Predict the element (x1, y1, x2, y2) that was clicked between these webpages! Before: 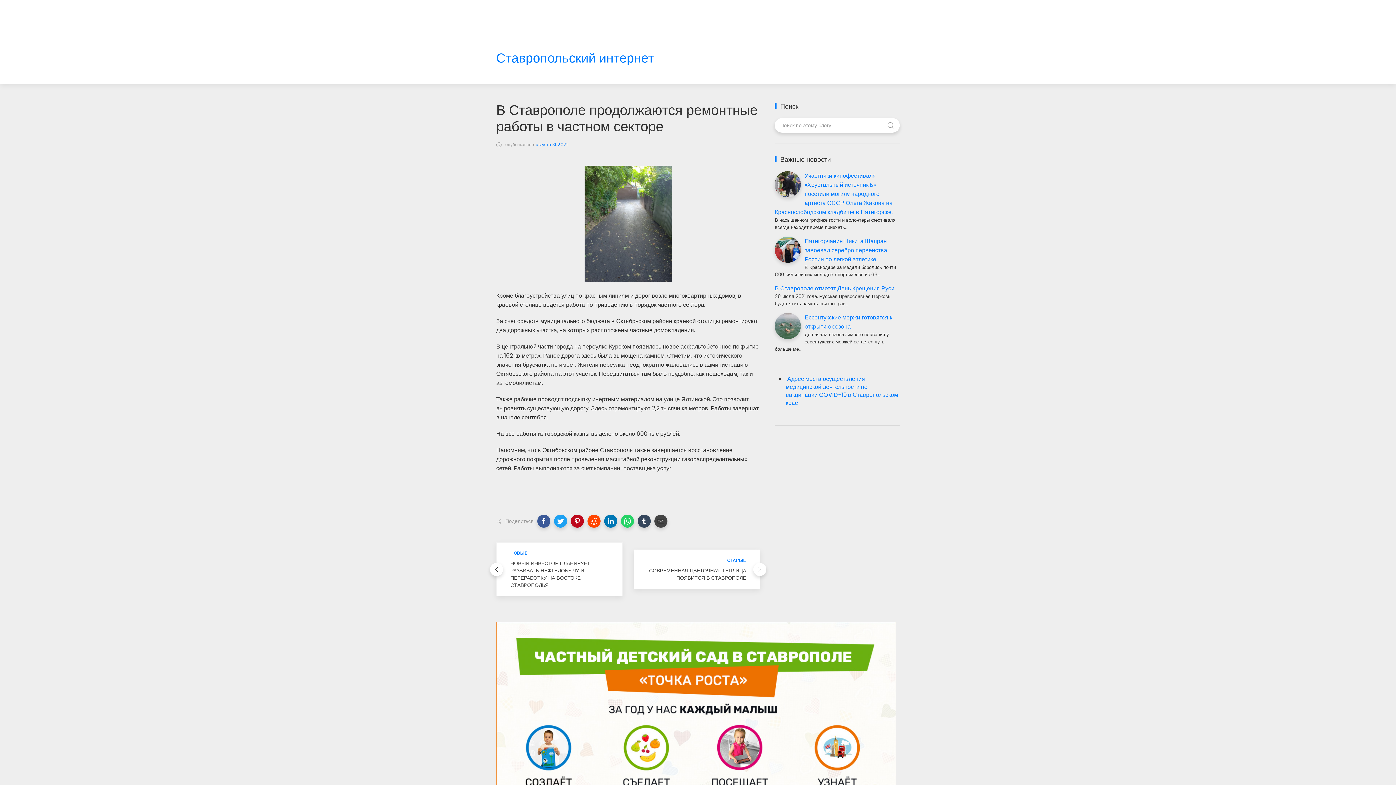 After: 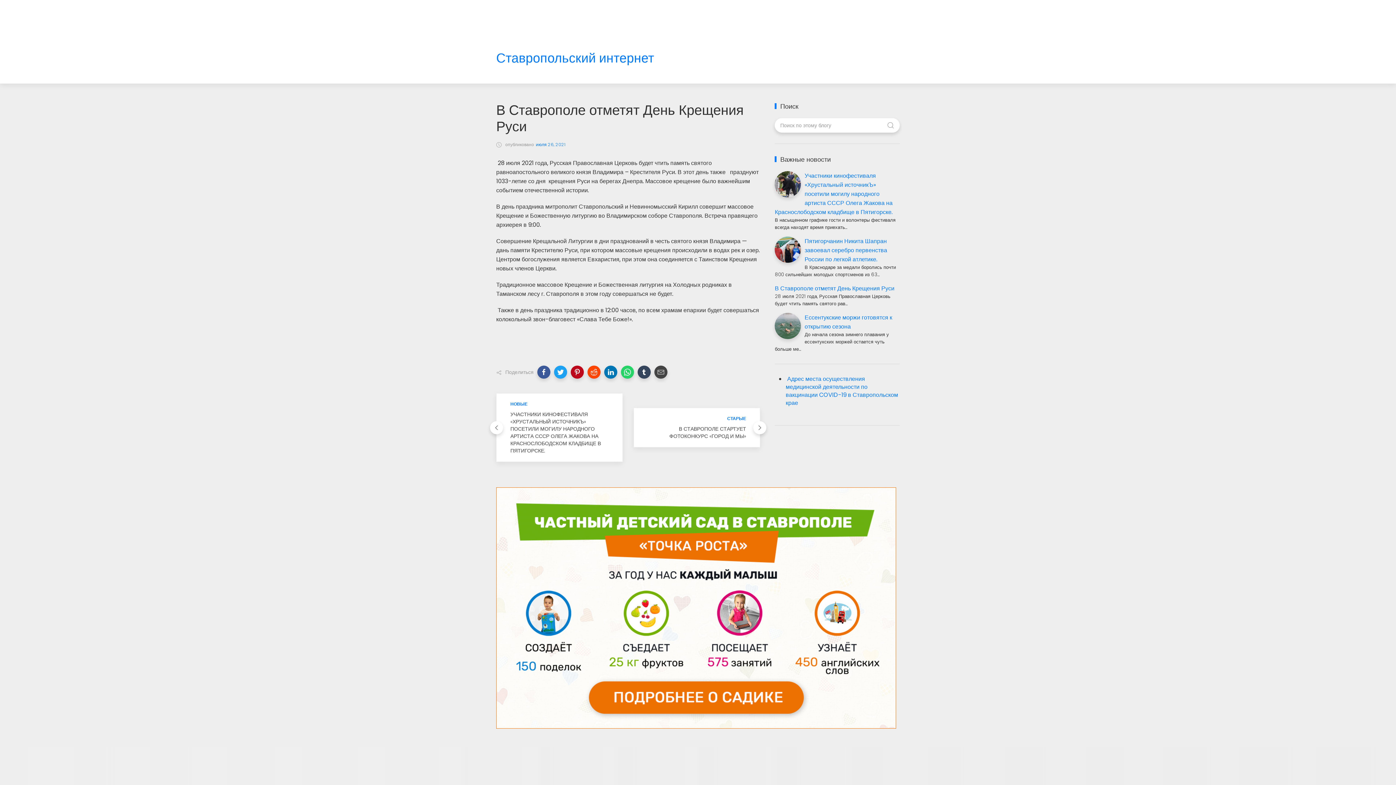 Action: bbox: (775, 284, 894, 292) label: В Ставрополе отметят День Крещения Руси